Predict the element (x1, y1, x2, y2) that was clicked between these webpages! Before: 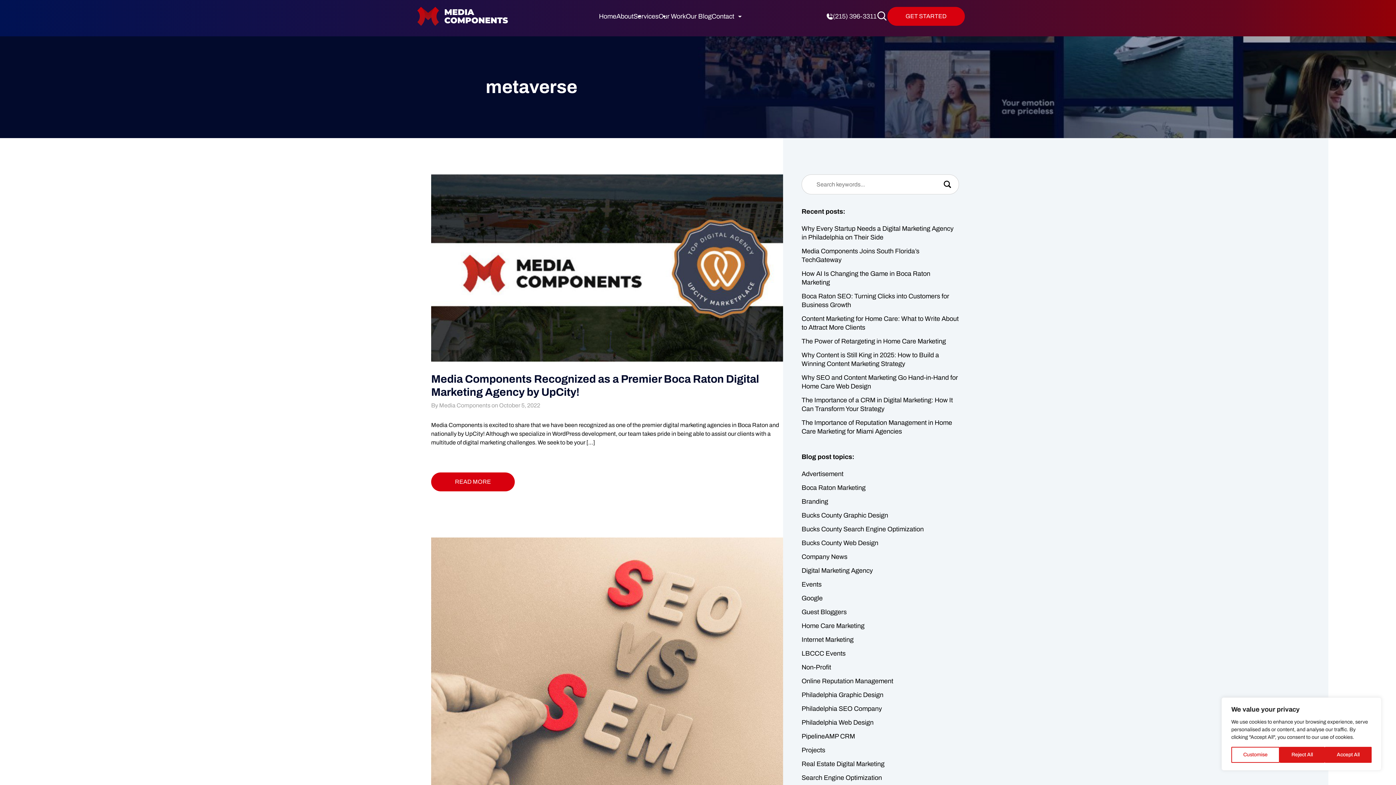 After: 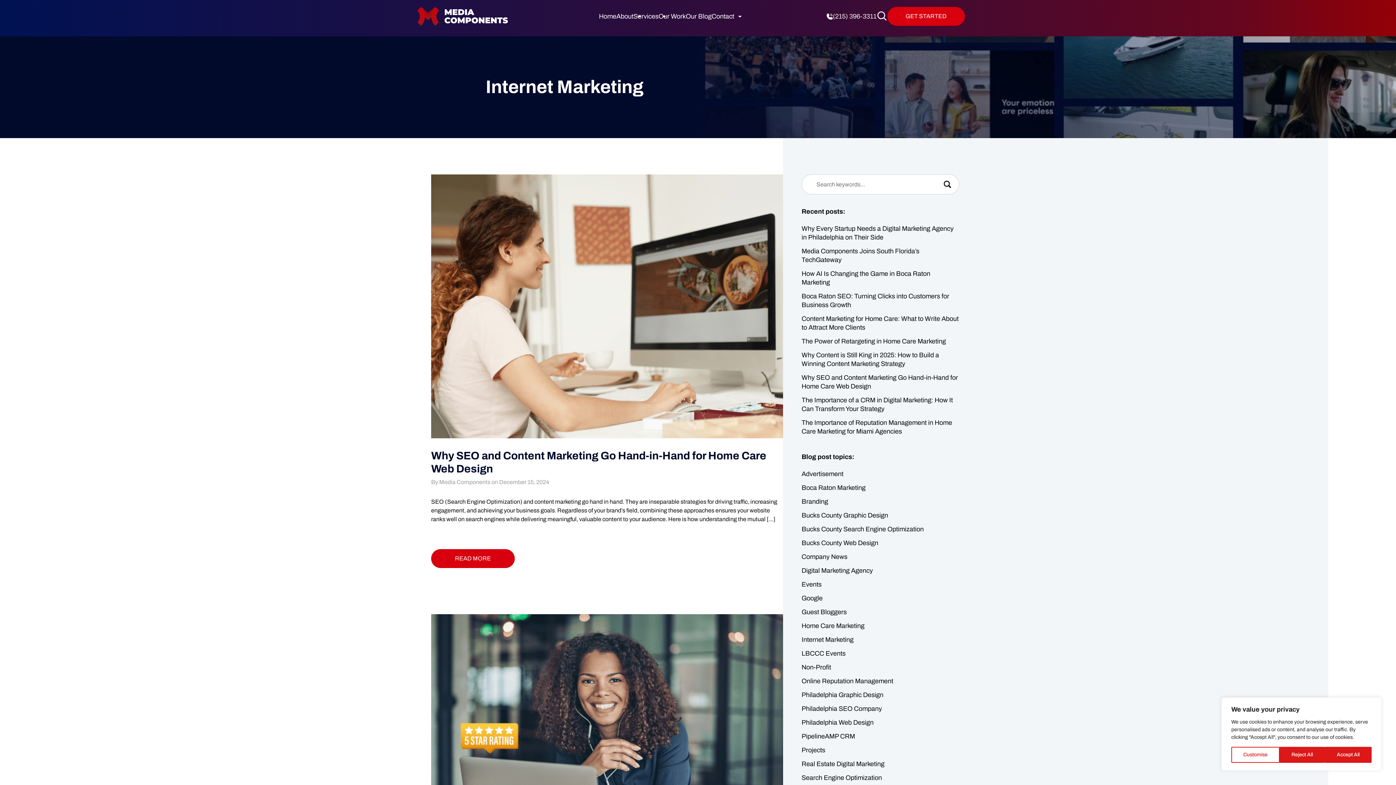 Action: bbox: (801, 636, 853, 643) label: Internet Marketing